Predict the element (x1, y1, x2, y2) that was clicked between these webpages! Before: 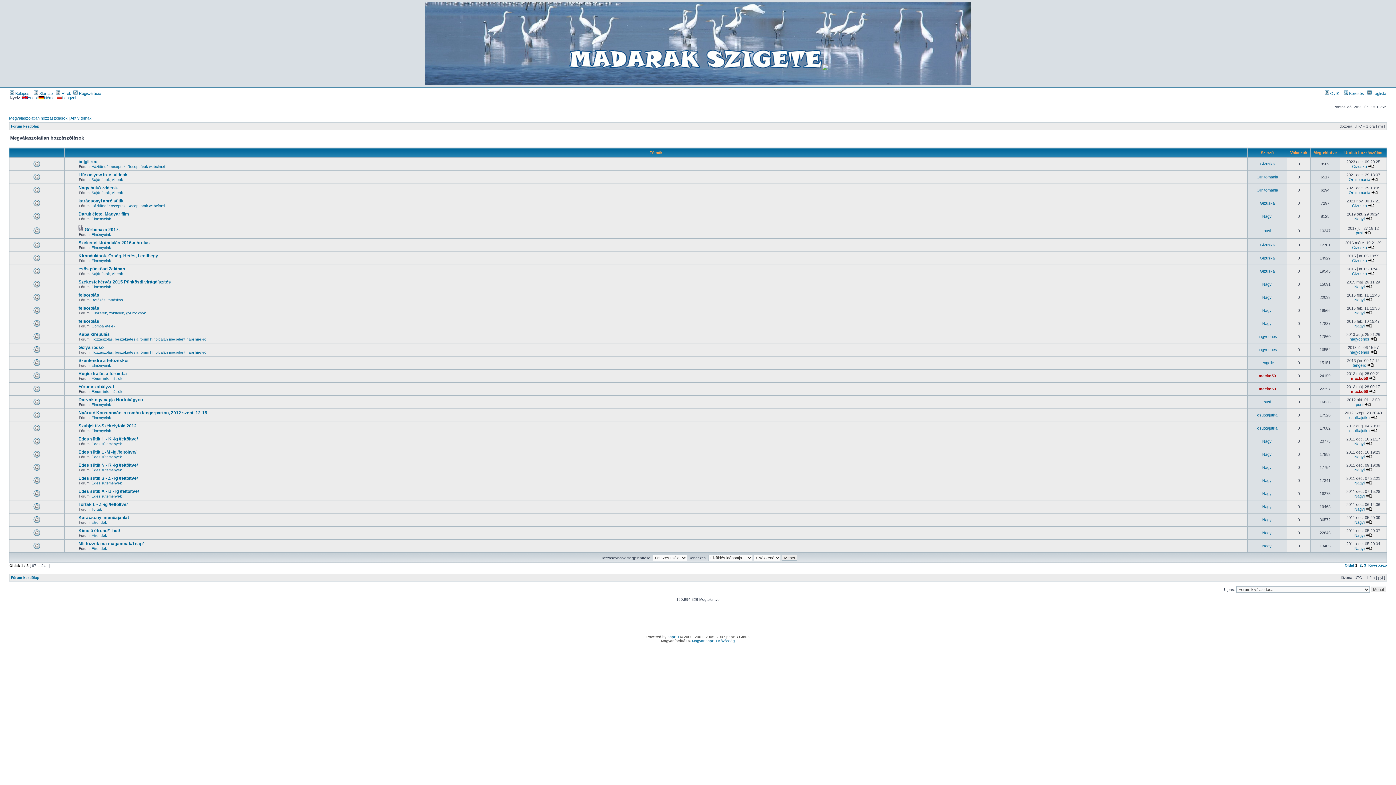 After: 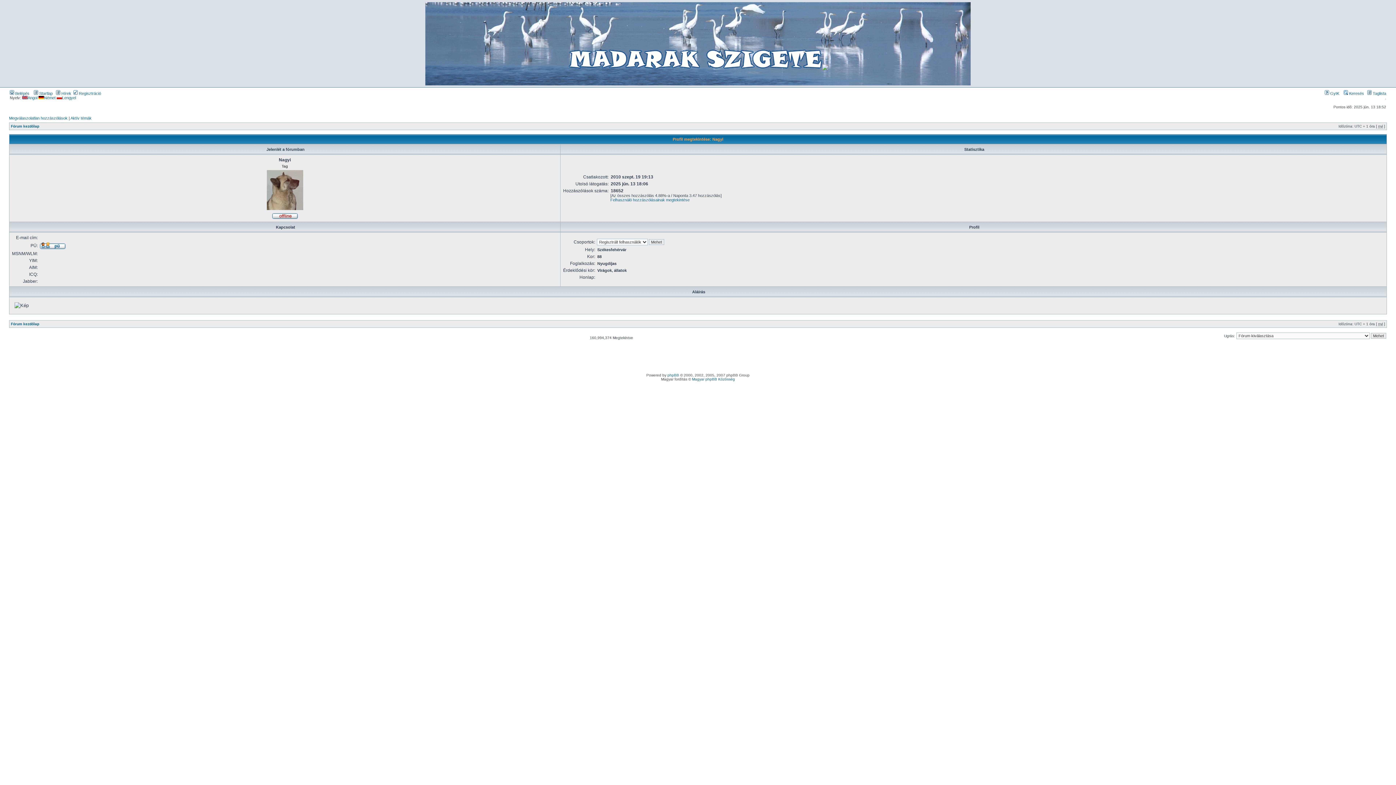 Action: label: Nagyi bbox: (1262, 439, 1272, 443)